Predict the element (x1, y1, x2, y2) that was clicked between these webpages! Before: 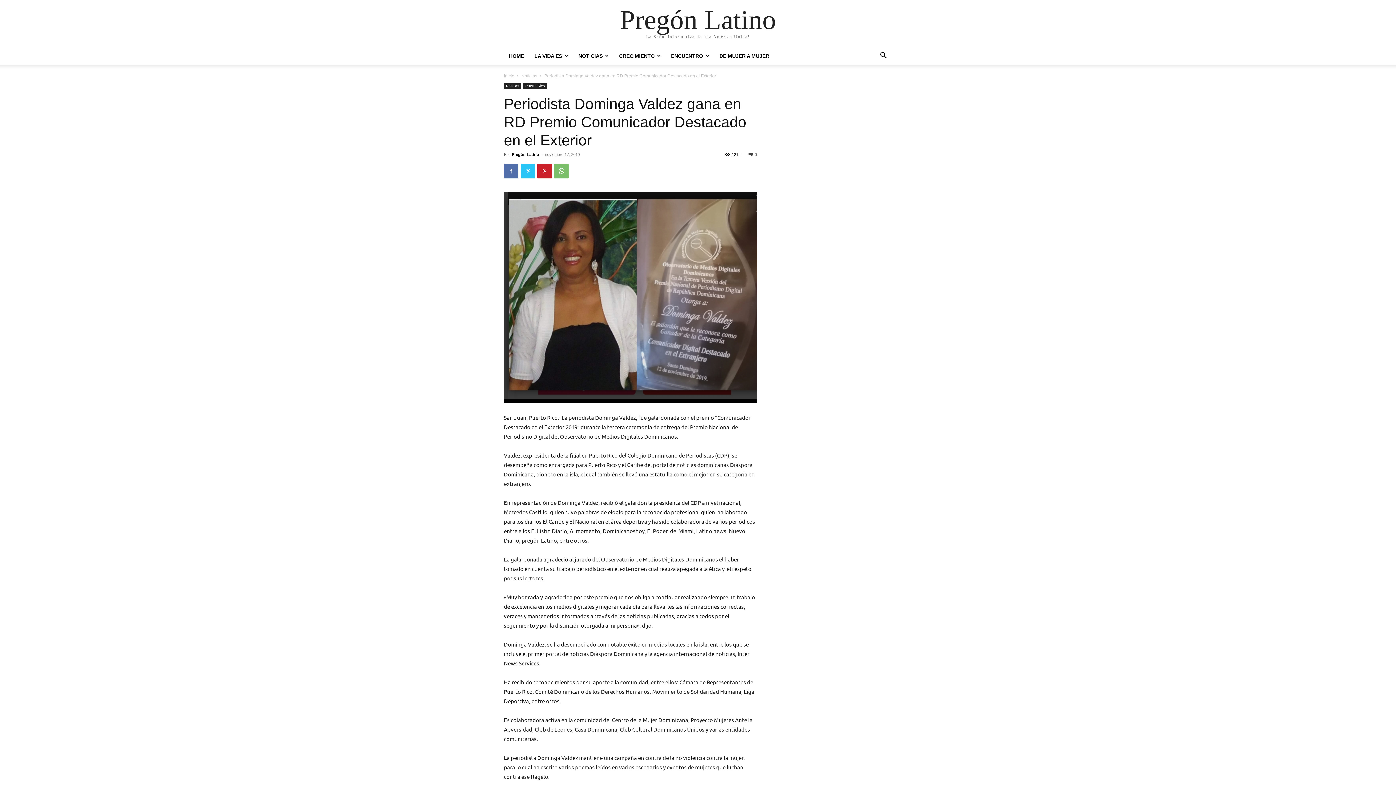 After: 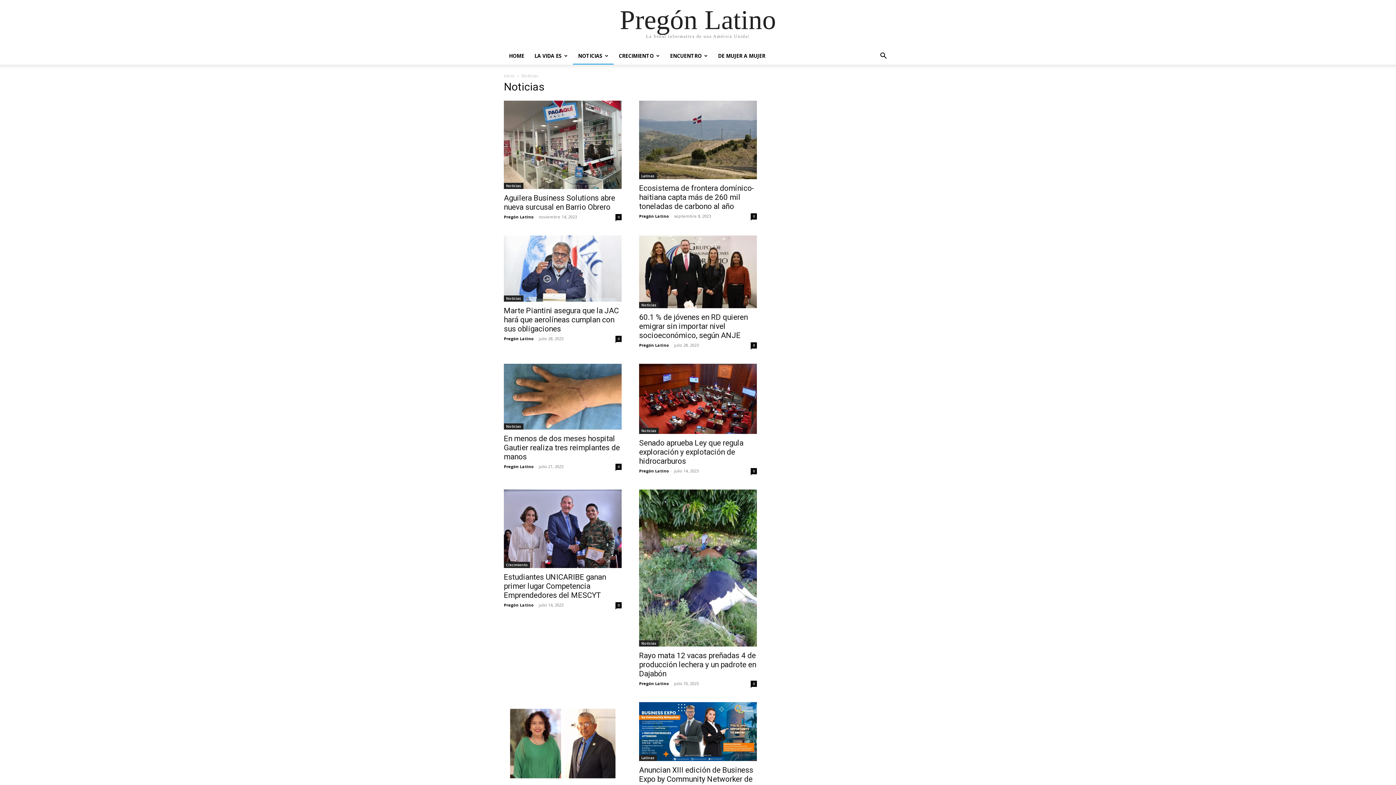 Action: bbox: (573, 47, 614, 64) label: NOTICIAS